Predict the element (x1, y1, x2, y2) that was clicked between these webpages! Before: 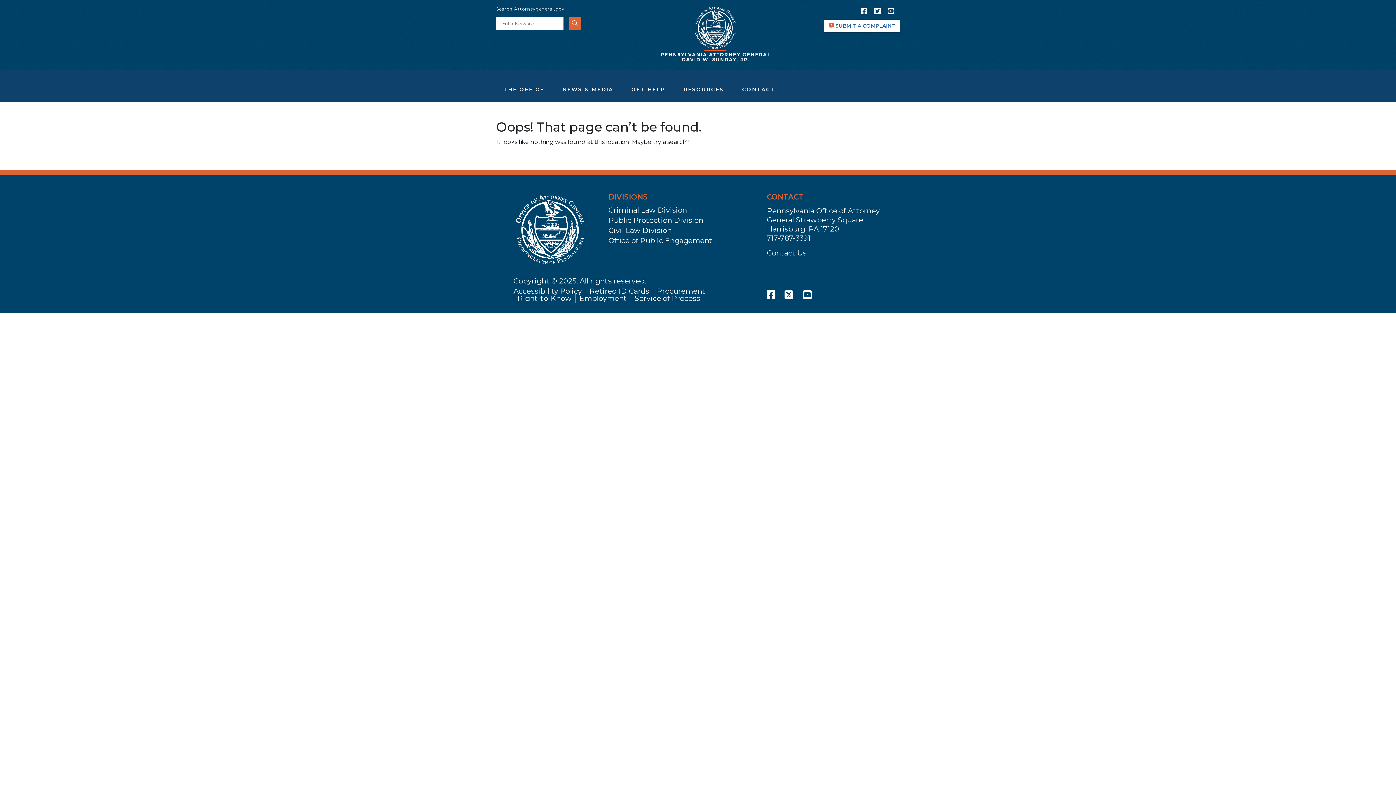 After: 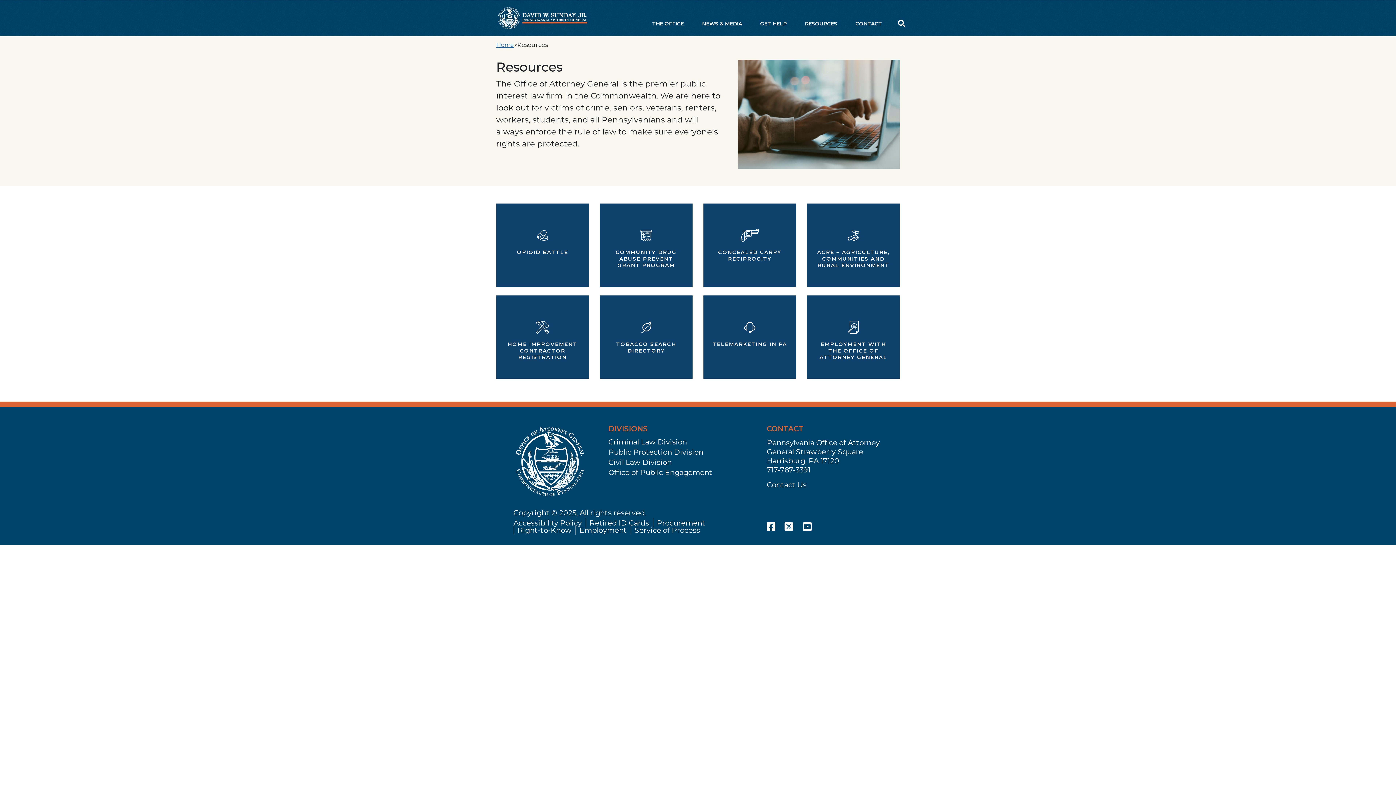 Action: bbox: (680, 86, 724, 92) label: RESOURCES